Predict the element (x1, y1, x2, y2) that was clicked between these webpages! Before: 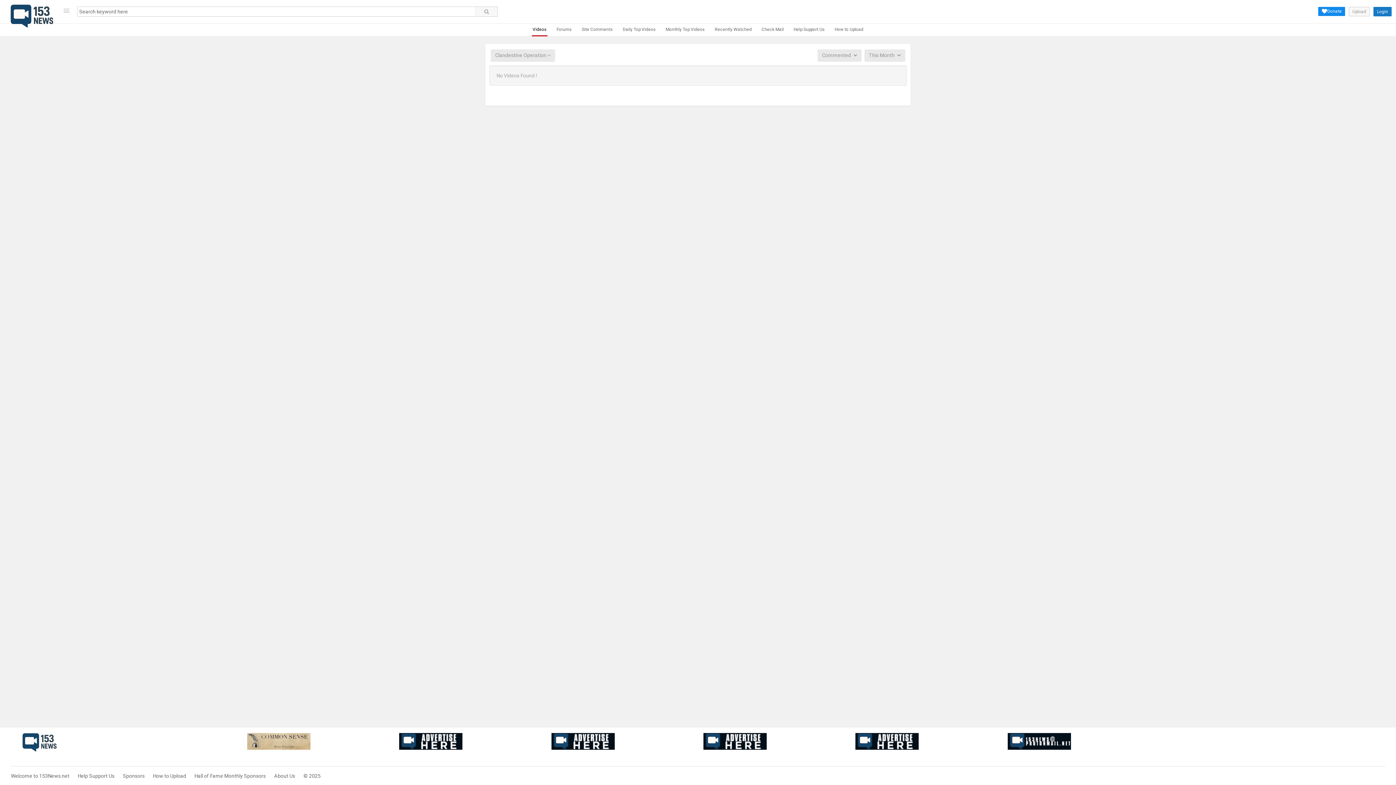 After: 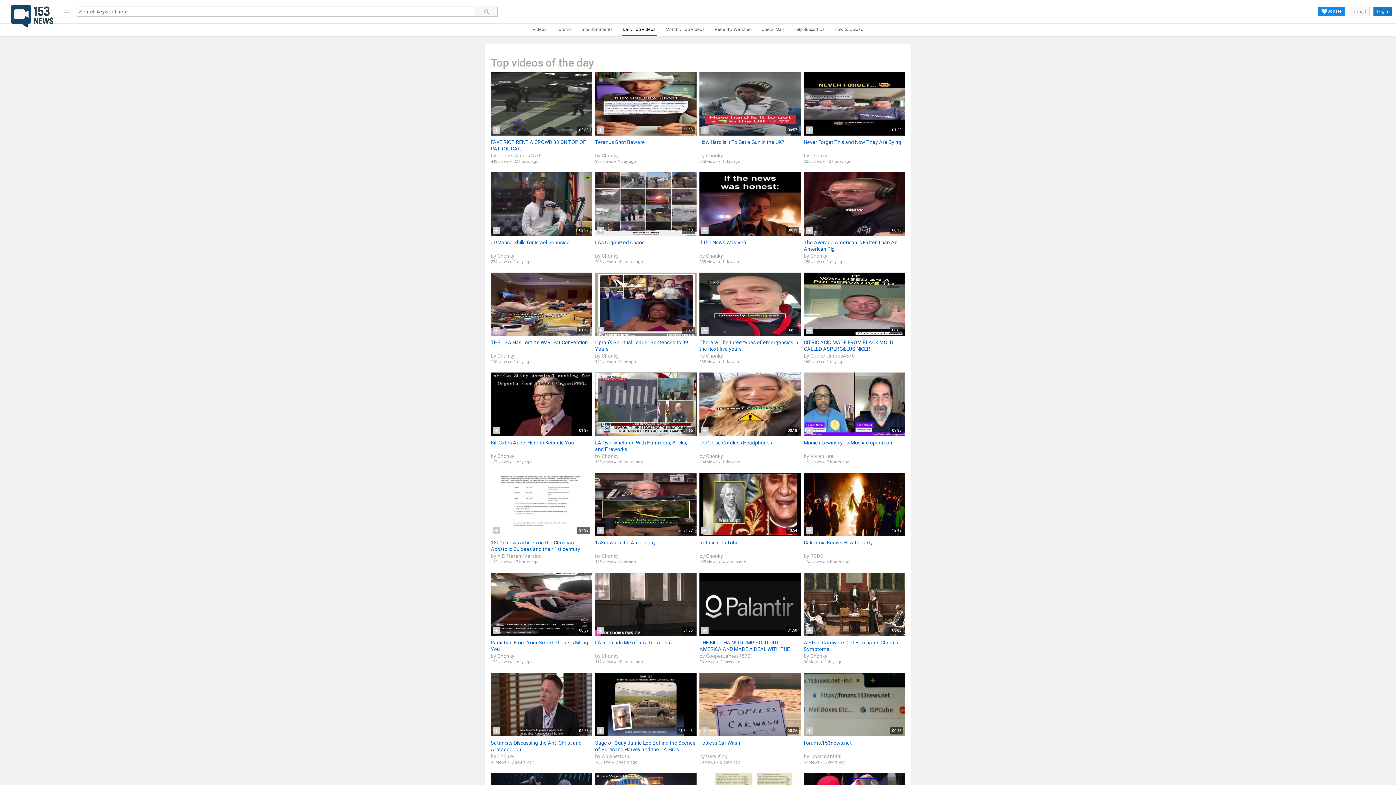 Action: bbox: (622, 23, 656, 36) label: Daily Top Videos